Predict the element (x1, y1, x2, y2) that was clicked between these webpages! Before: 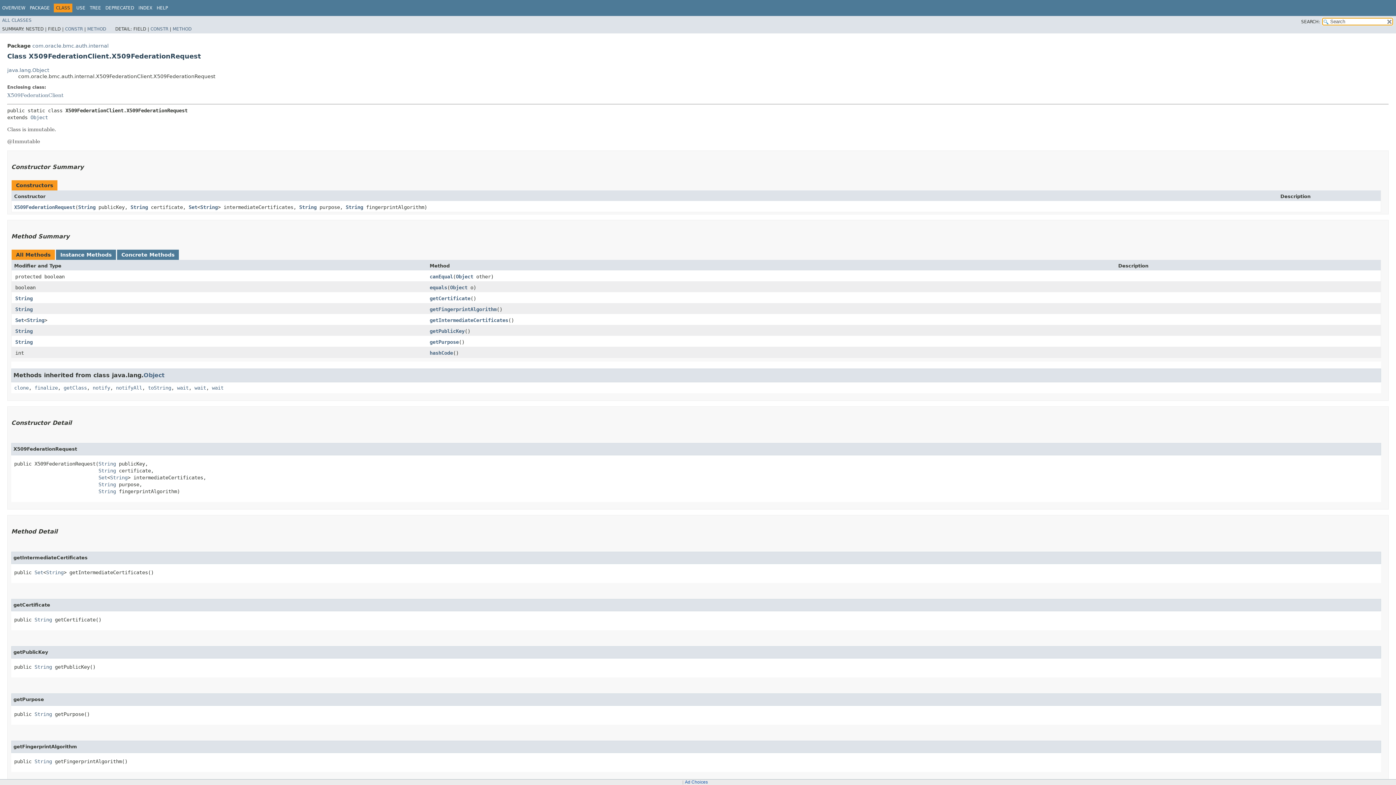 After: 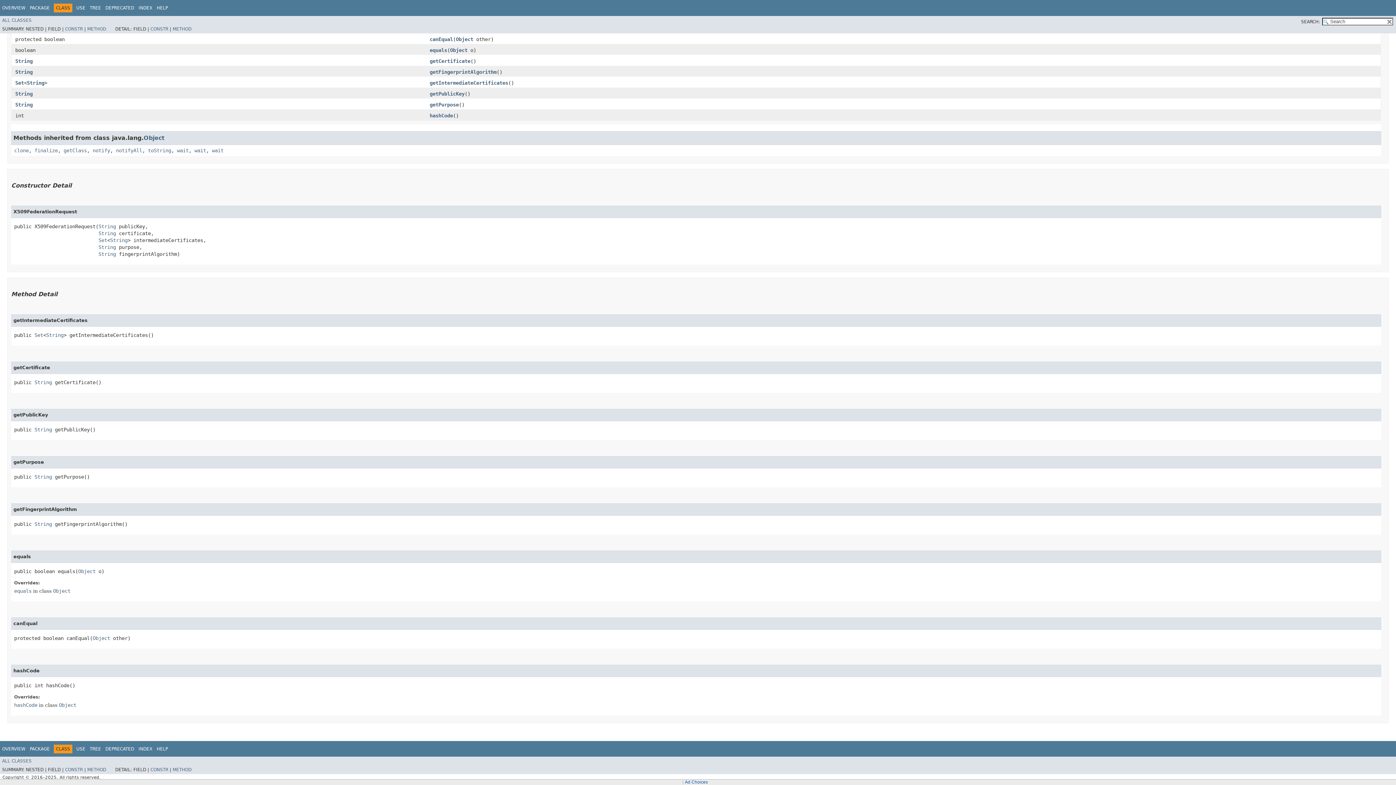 Action: bbox: (429, 273, 453, 279) label: canEqual